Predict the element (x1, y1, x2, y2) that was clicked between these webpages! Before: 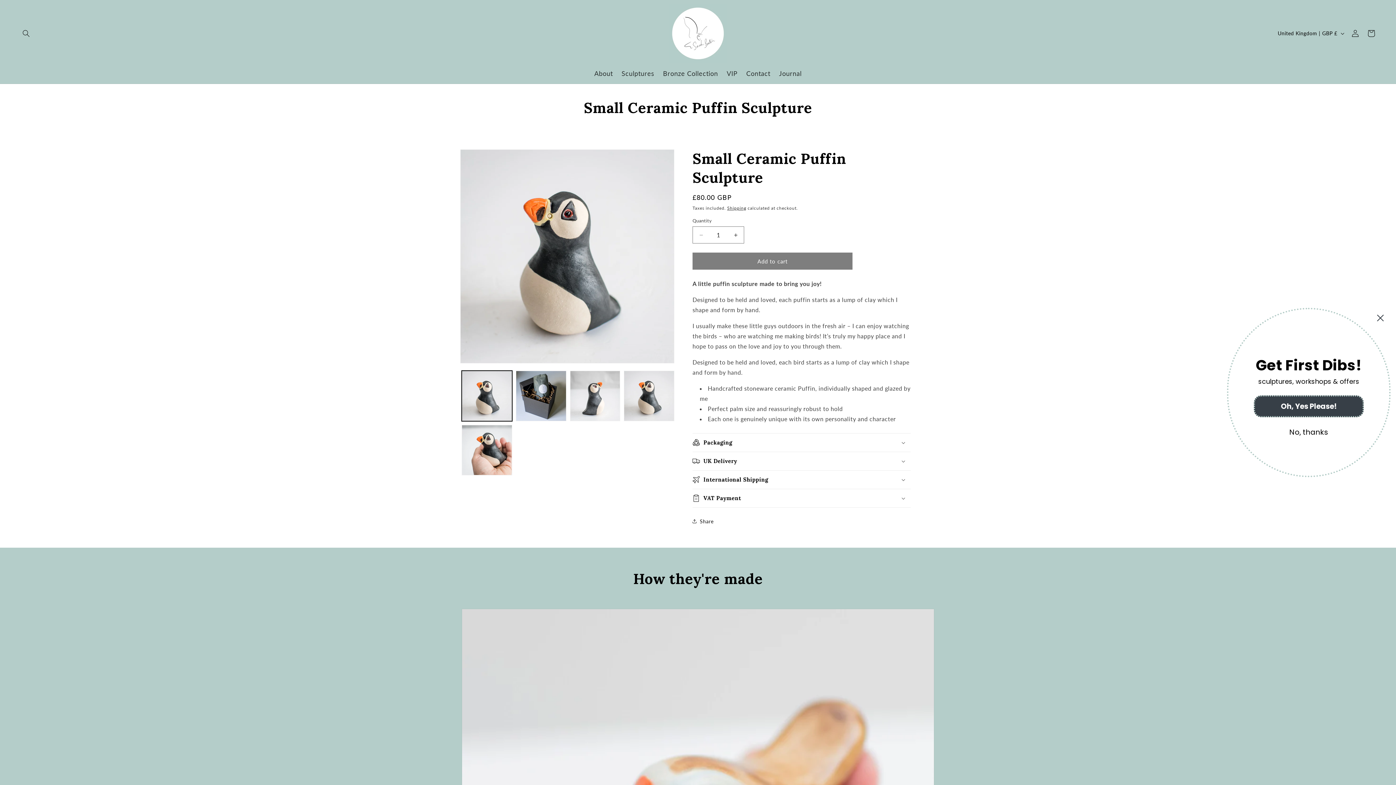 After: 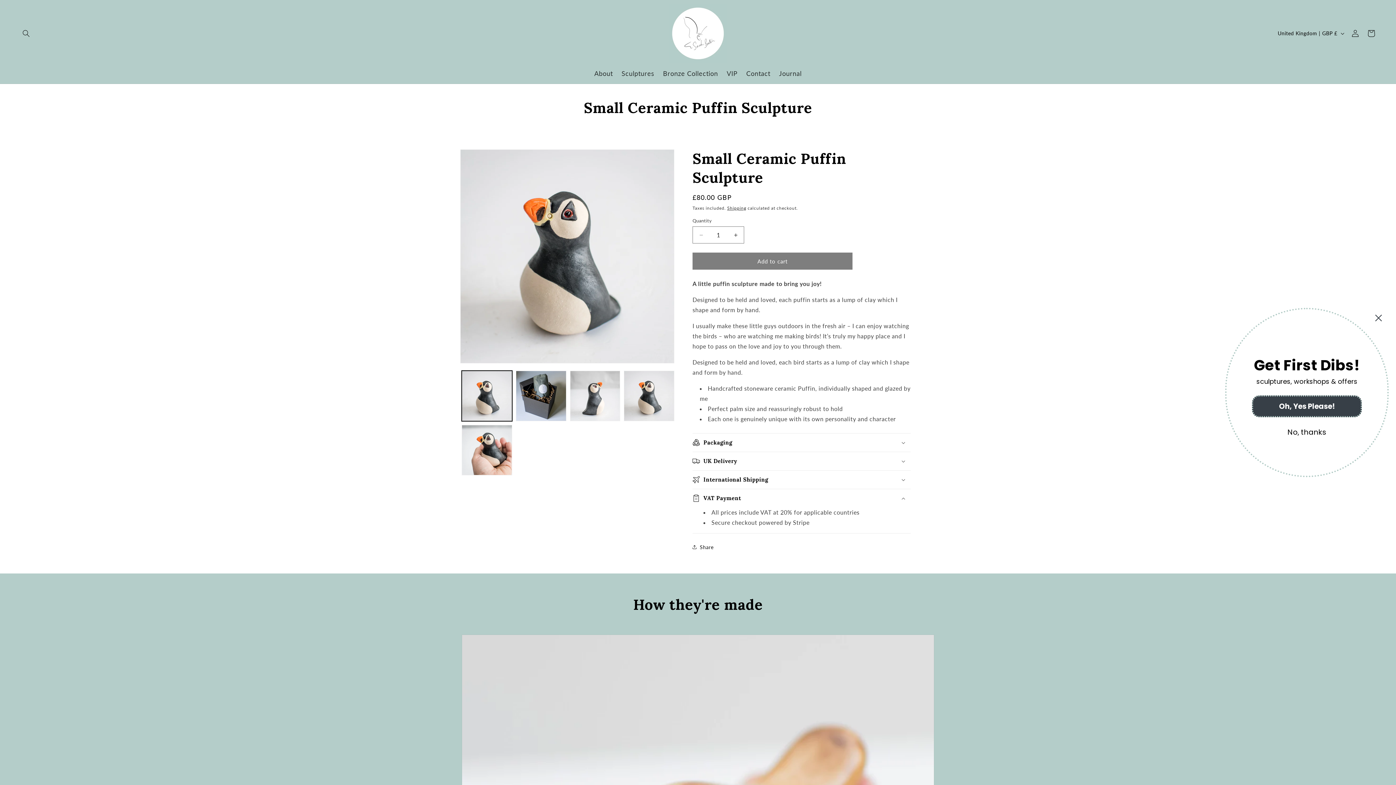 Action: label: VAT Payment bbox: (692, 489, 910, 507)